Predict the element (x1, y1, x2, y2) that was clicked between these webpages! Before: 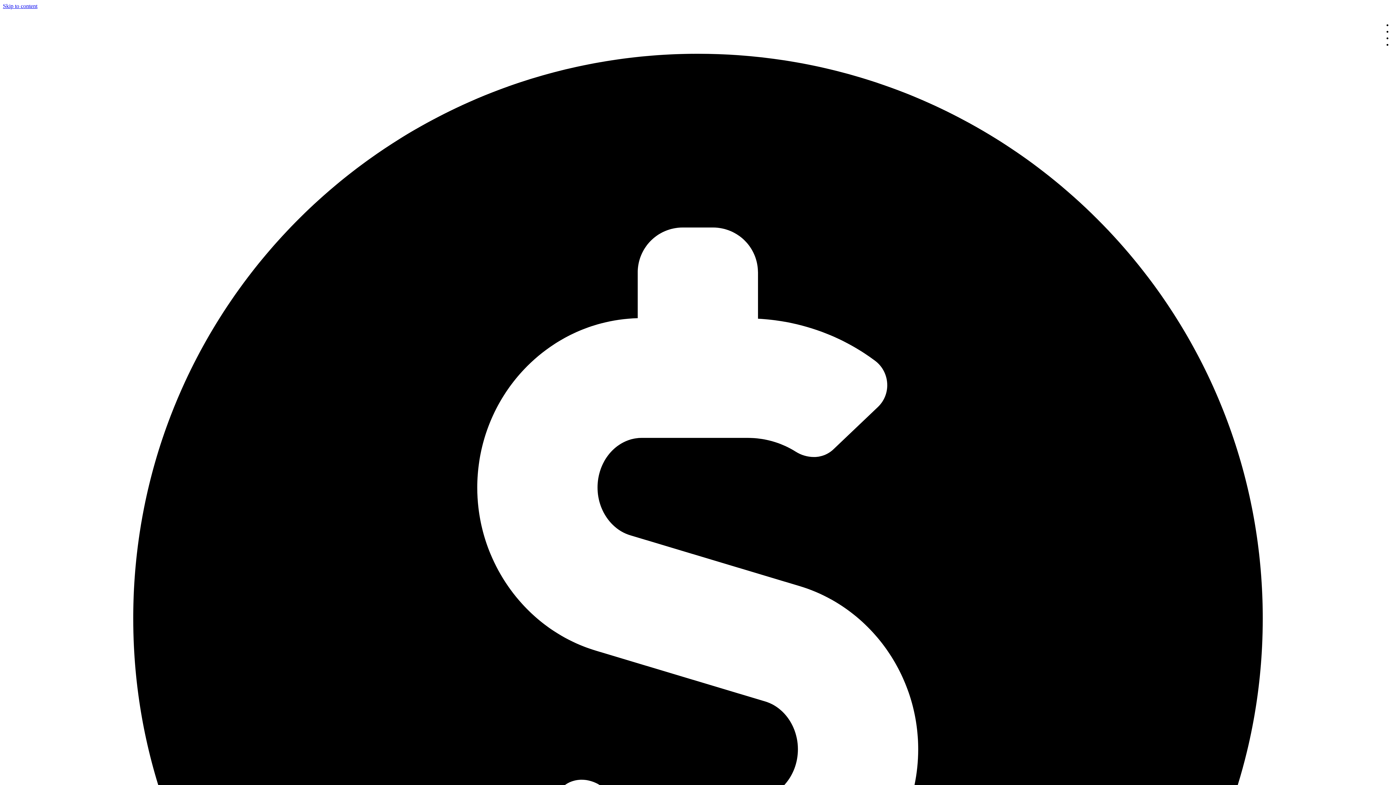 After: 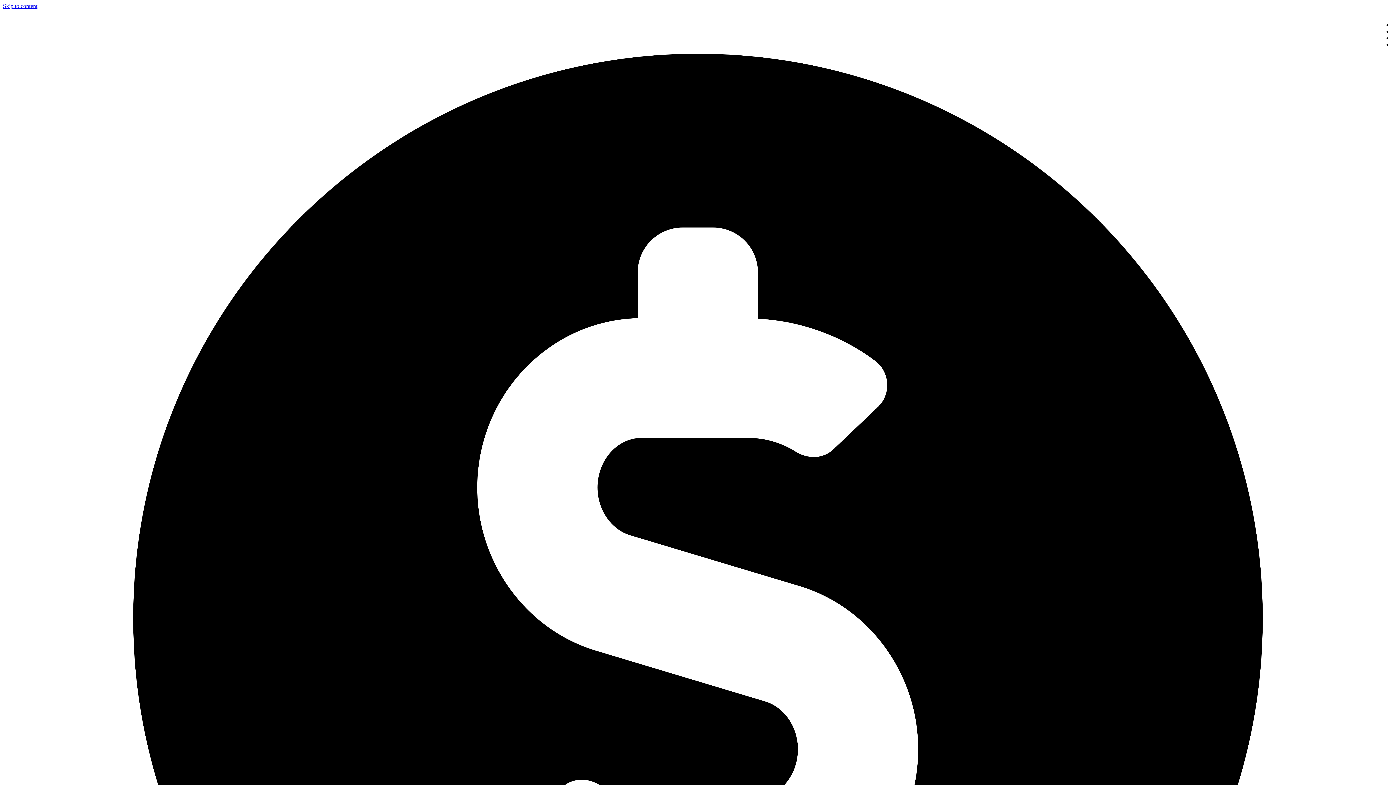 Action: bbox: (2, 2, 37, 9) label: Skip to content